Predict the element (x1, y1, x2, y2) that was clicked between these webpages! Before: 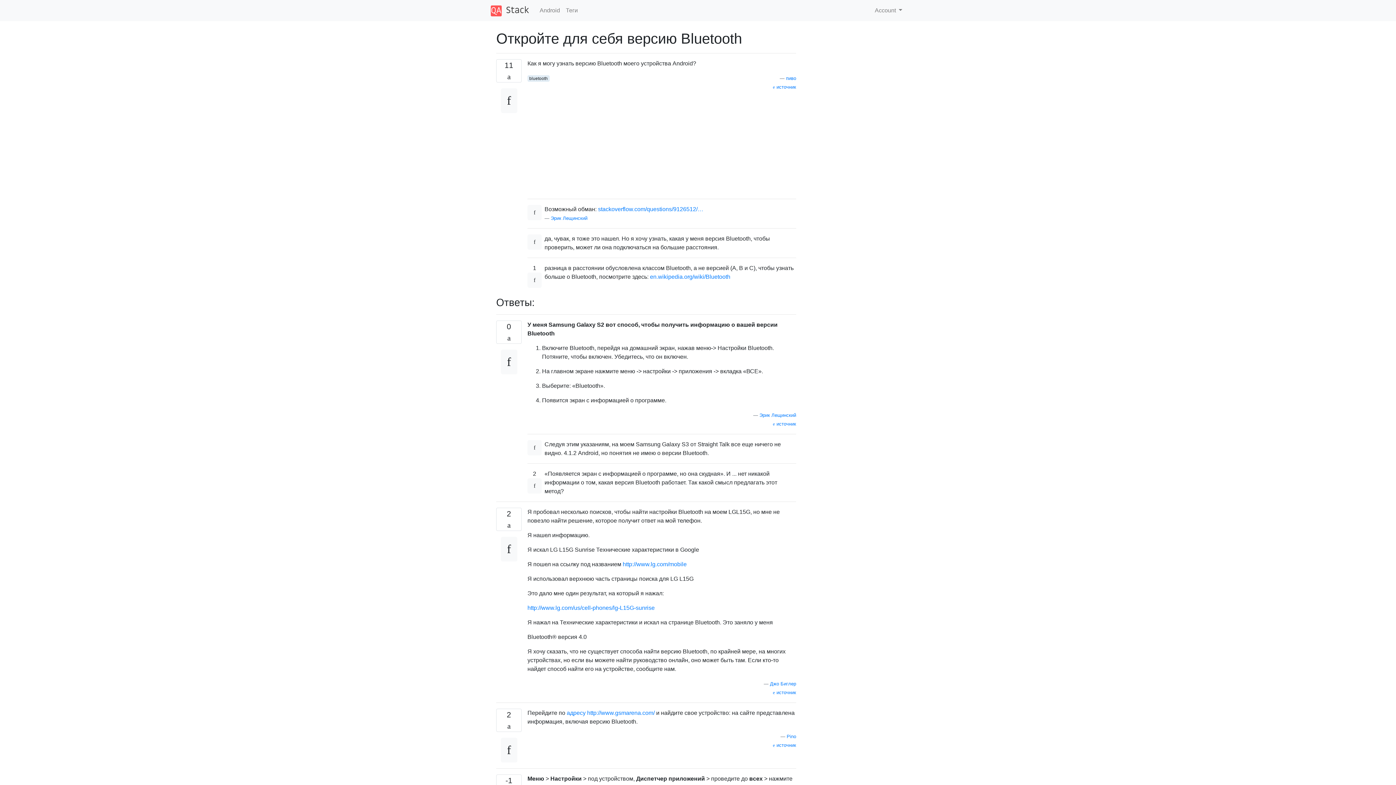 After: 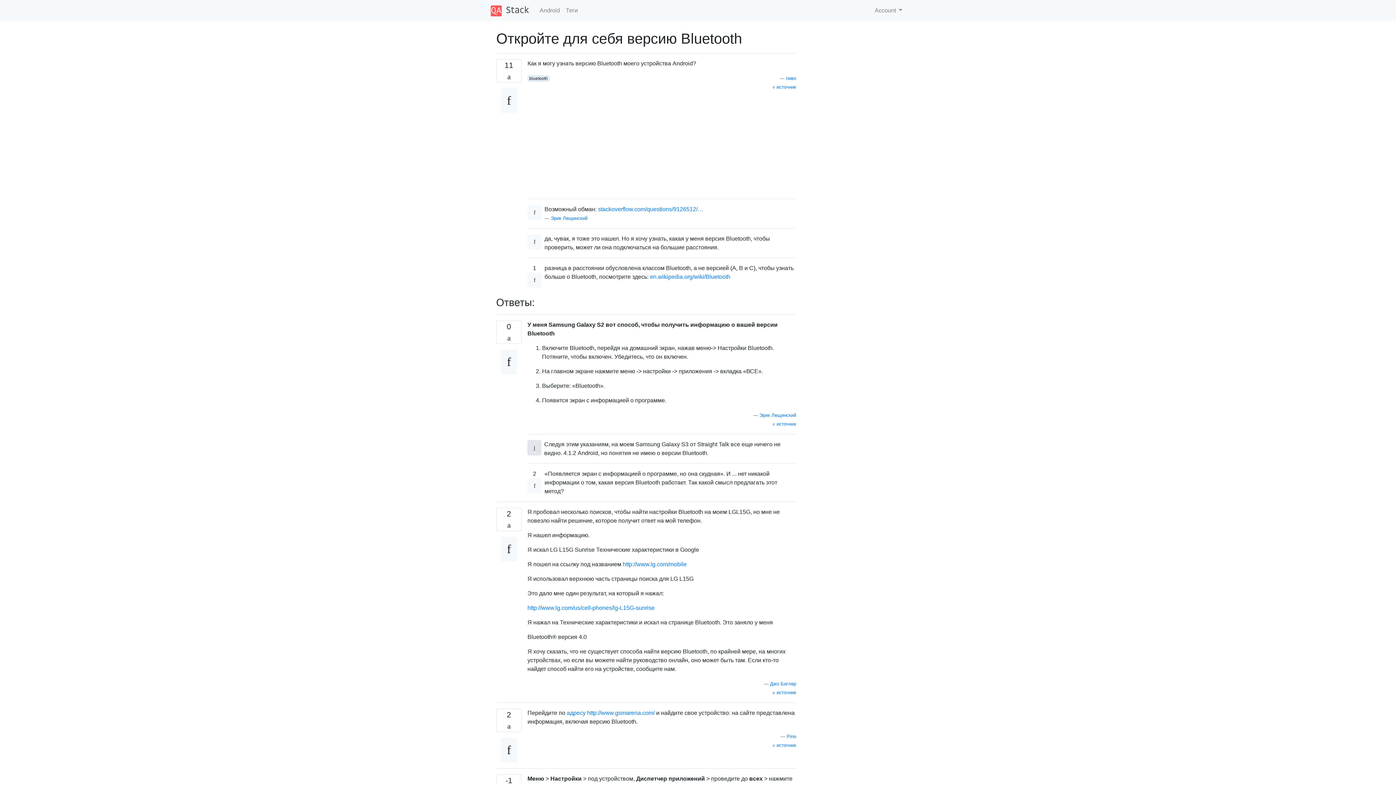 Action: bbox: (527, 440, 541, 455)